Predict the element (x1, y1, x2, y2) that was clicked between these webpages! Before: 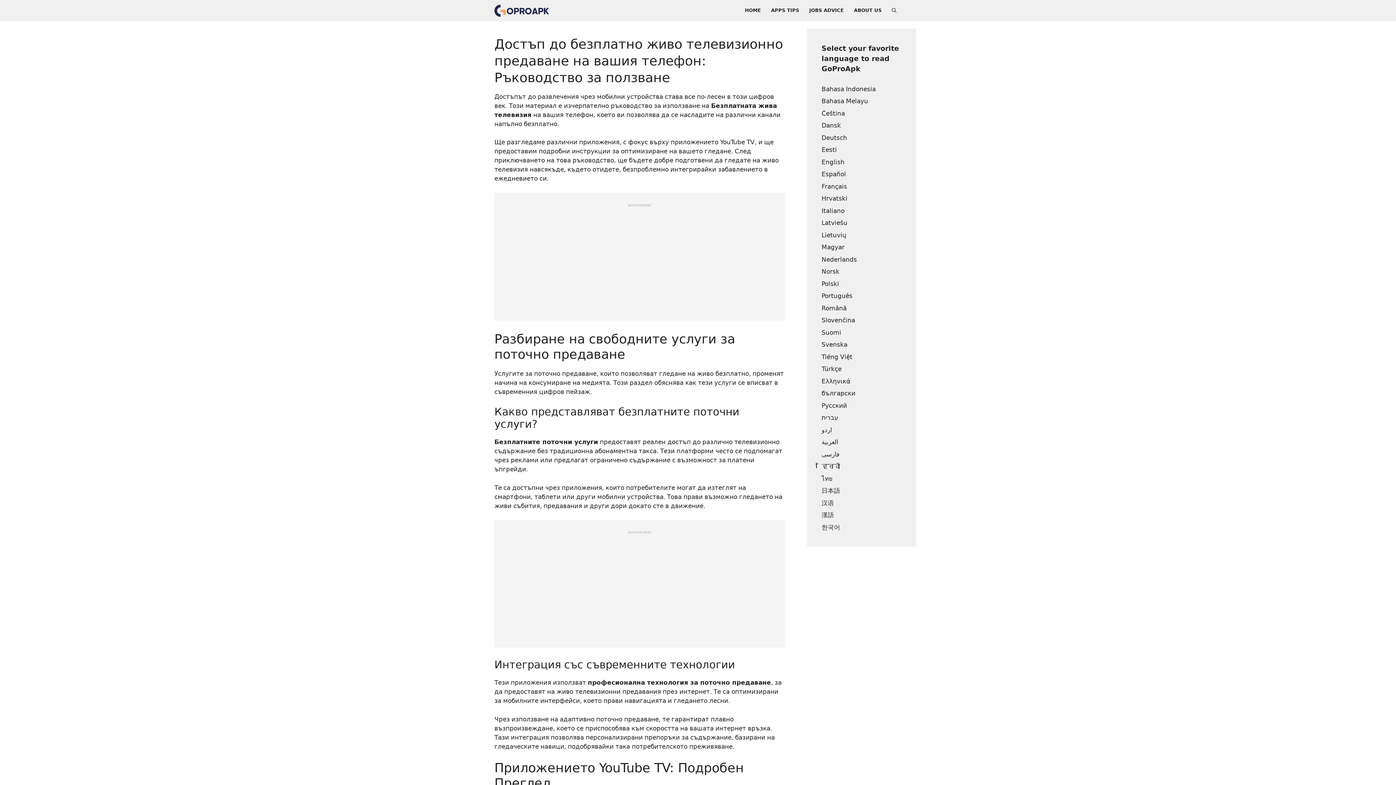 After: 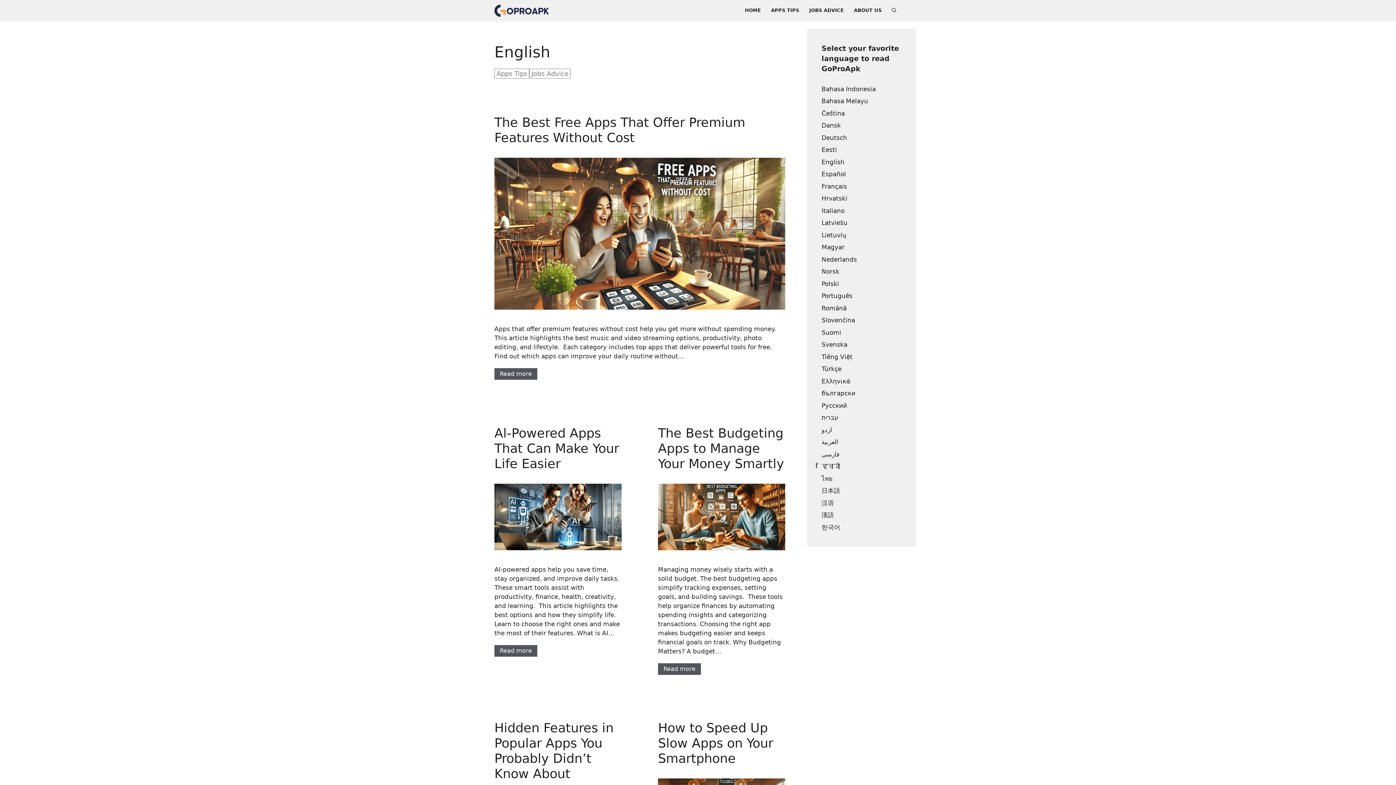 Action: bbox: (494, 6, 549, 13)